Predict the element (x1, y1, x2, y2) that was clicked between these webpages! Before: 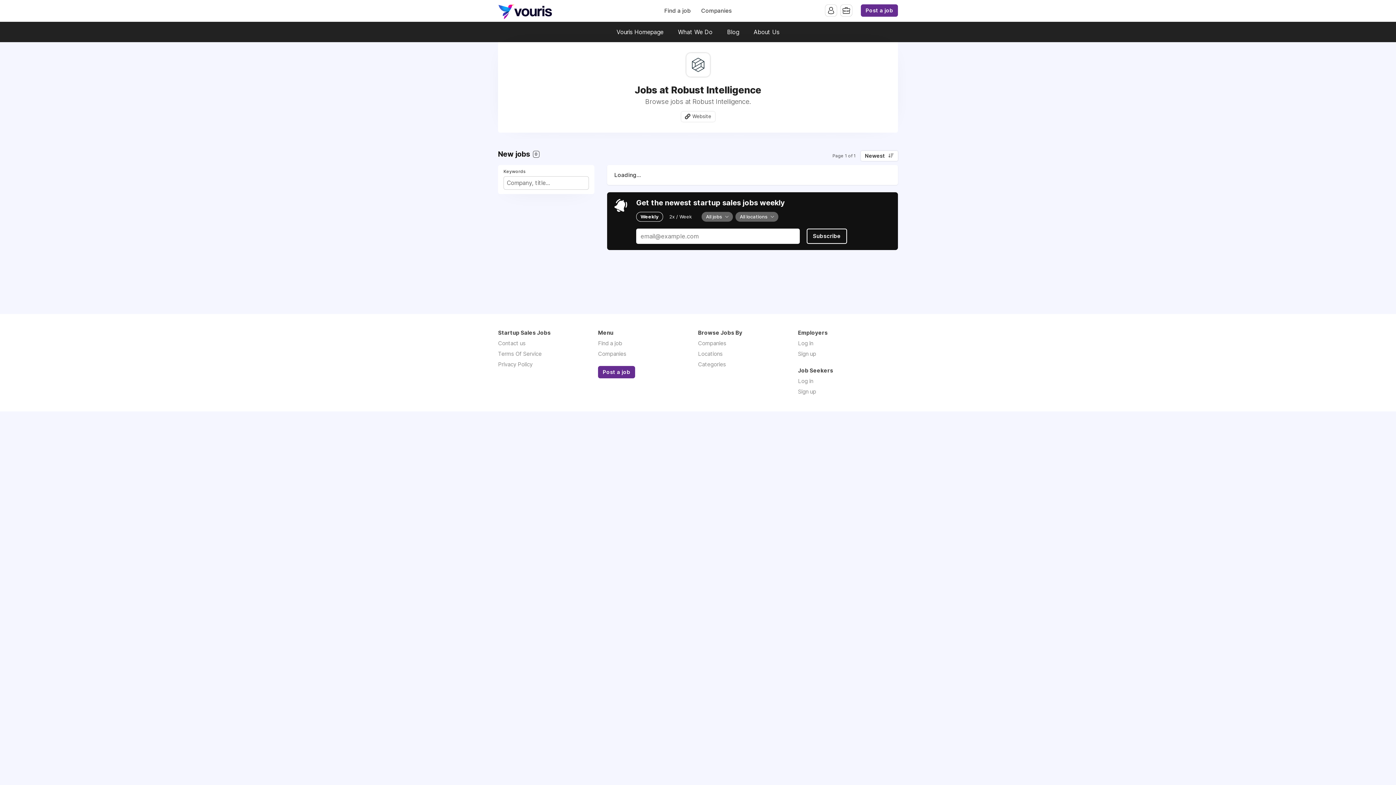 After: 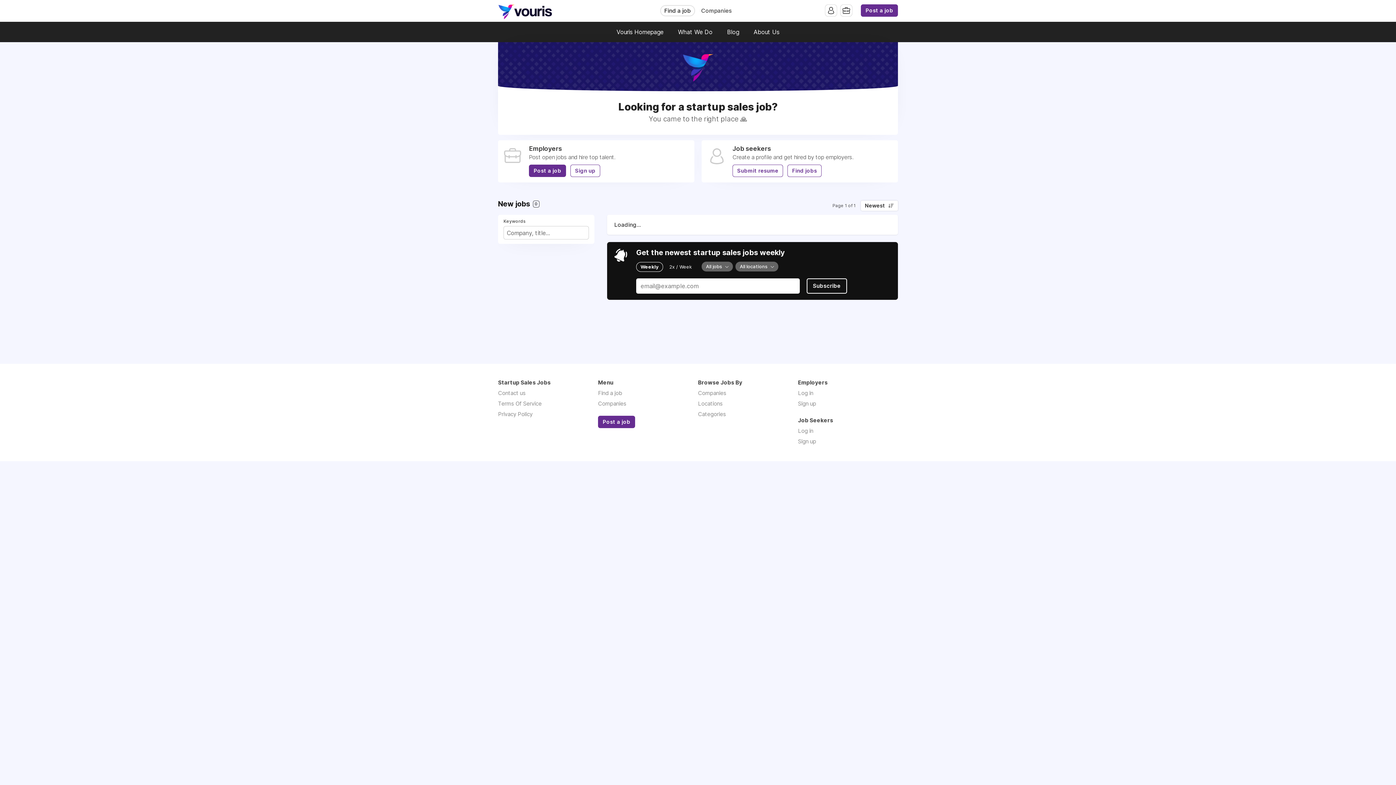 Action: bbox: (598, 339, 622, 346) label: Find a job